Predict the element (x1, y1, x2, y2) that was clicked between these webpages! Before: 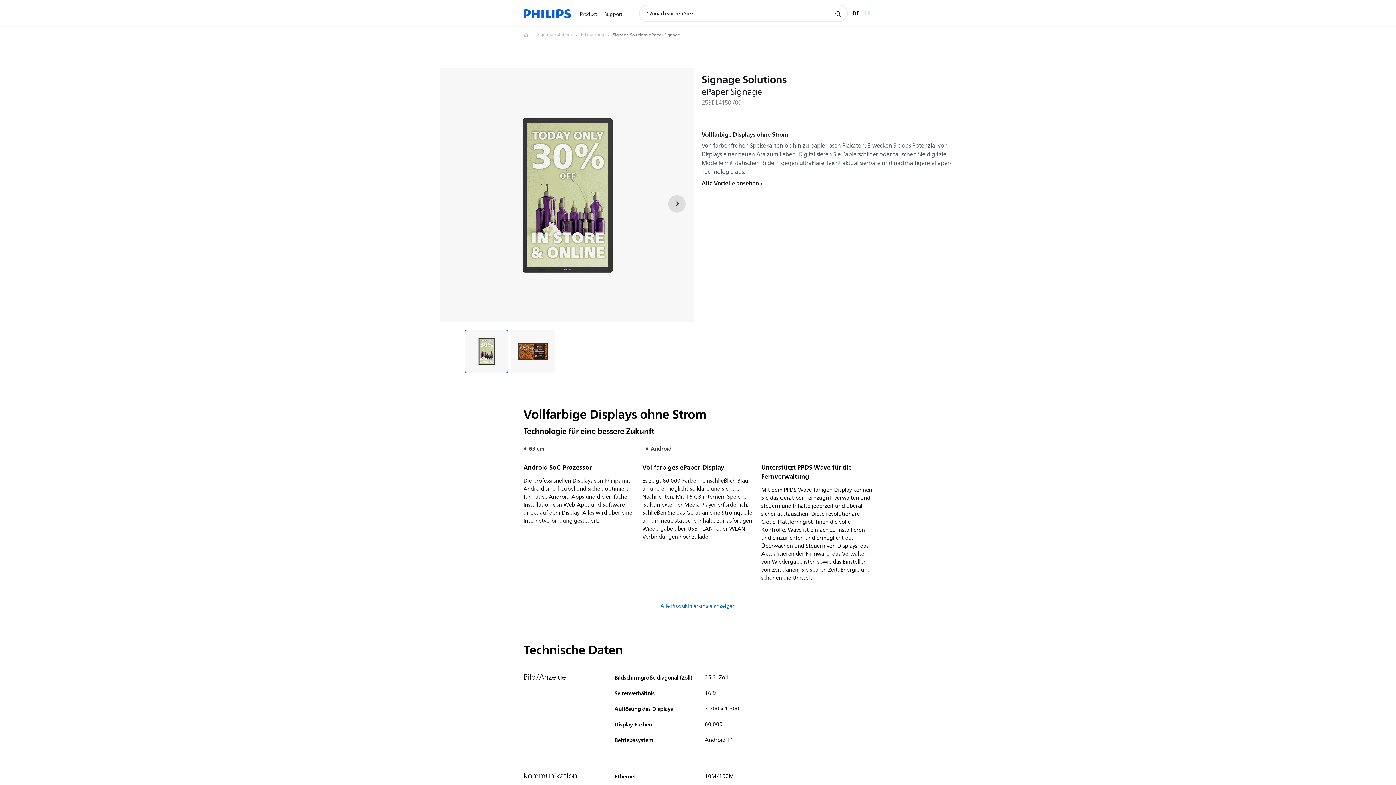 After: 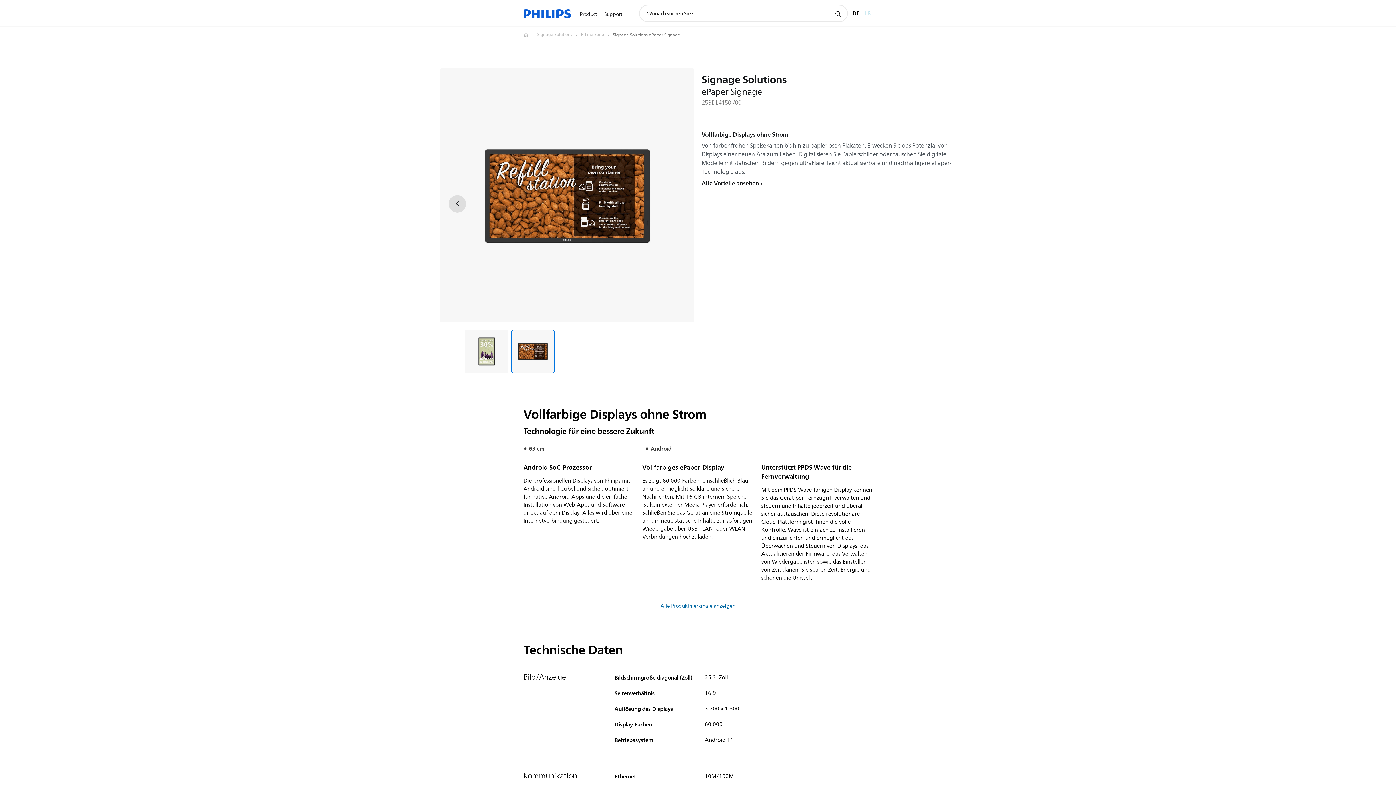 Action: bbox: (668, 195, 685, 212) label: Weiter